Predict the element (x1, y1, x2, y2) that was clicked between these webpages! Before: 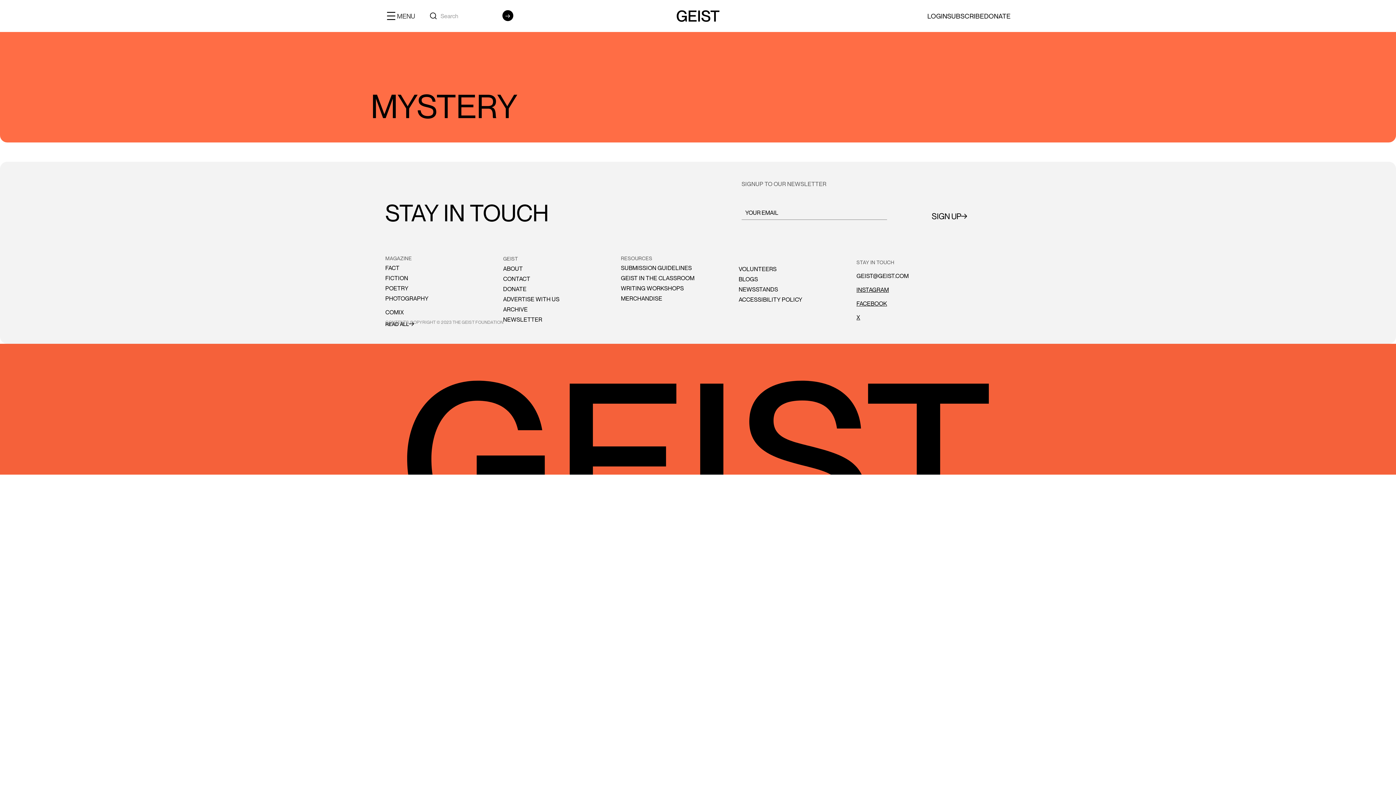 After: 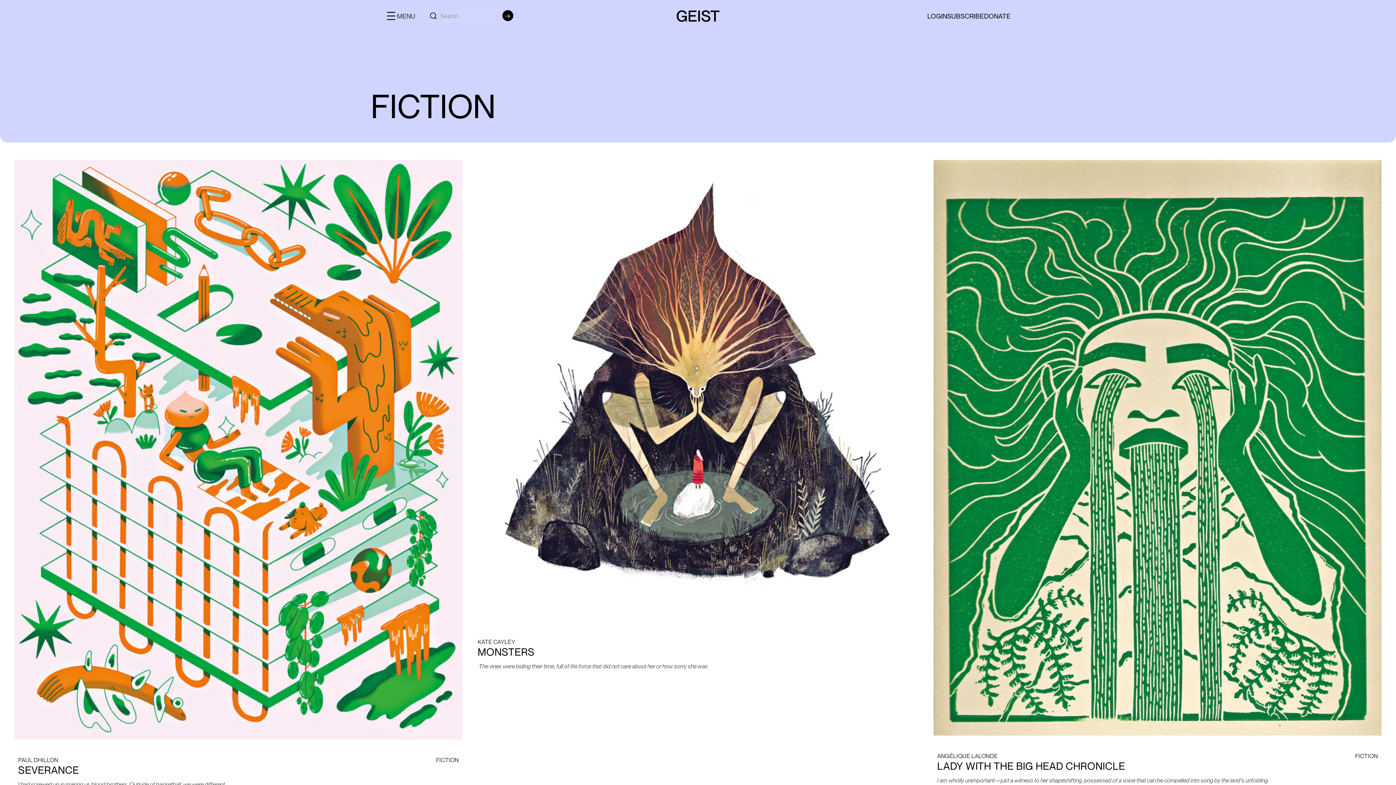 Action: bbox: (385, 272, 408, 283) label: FICTION